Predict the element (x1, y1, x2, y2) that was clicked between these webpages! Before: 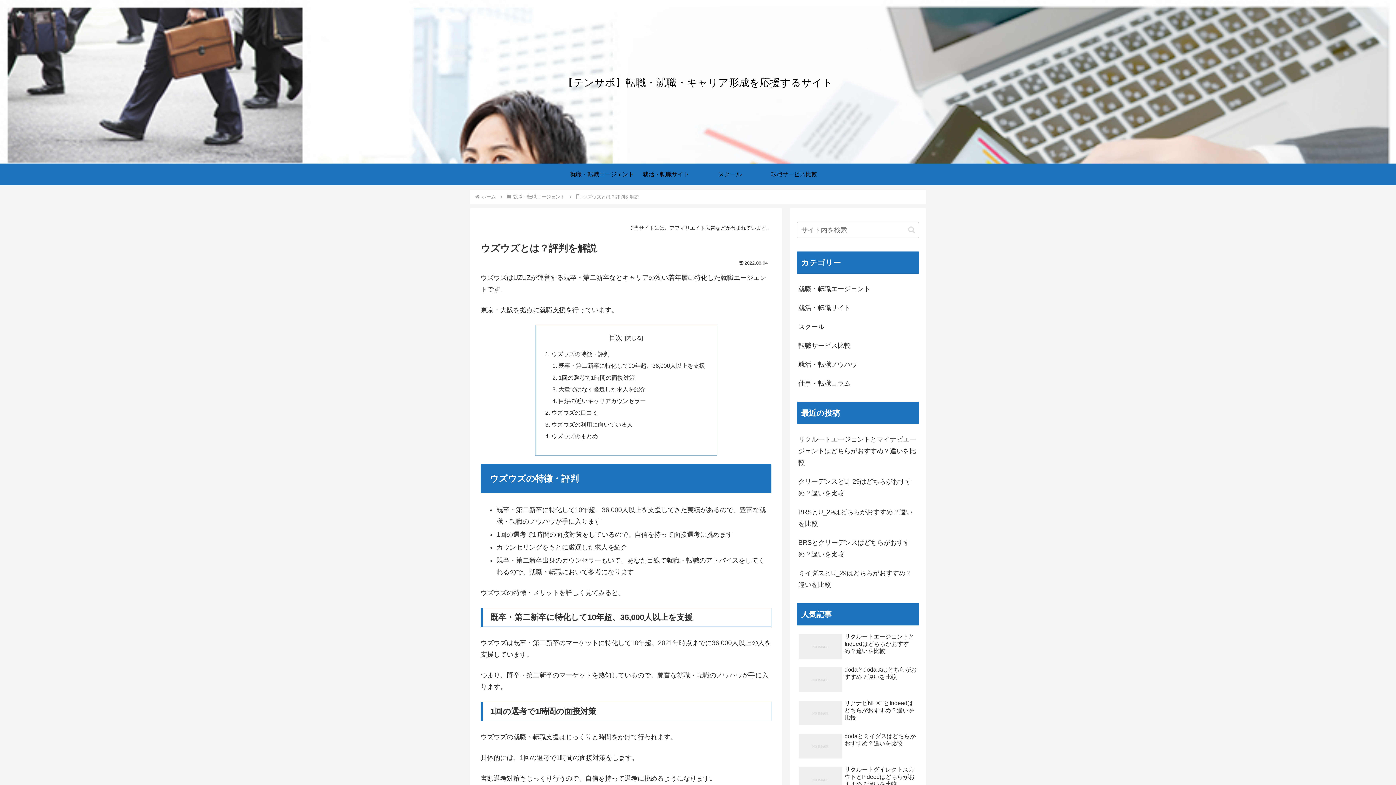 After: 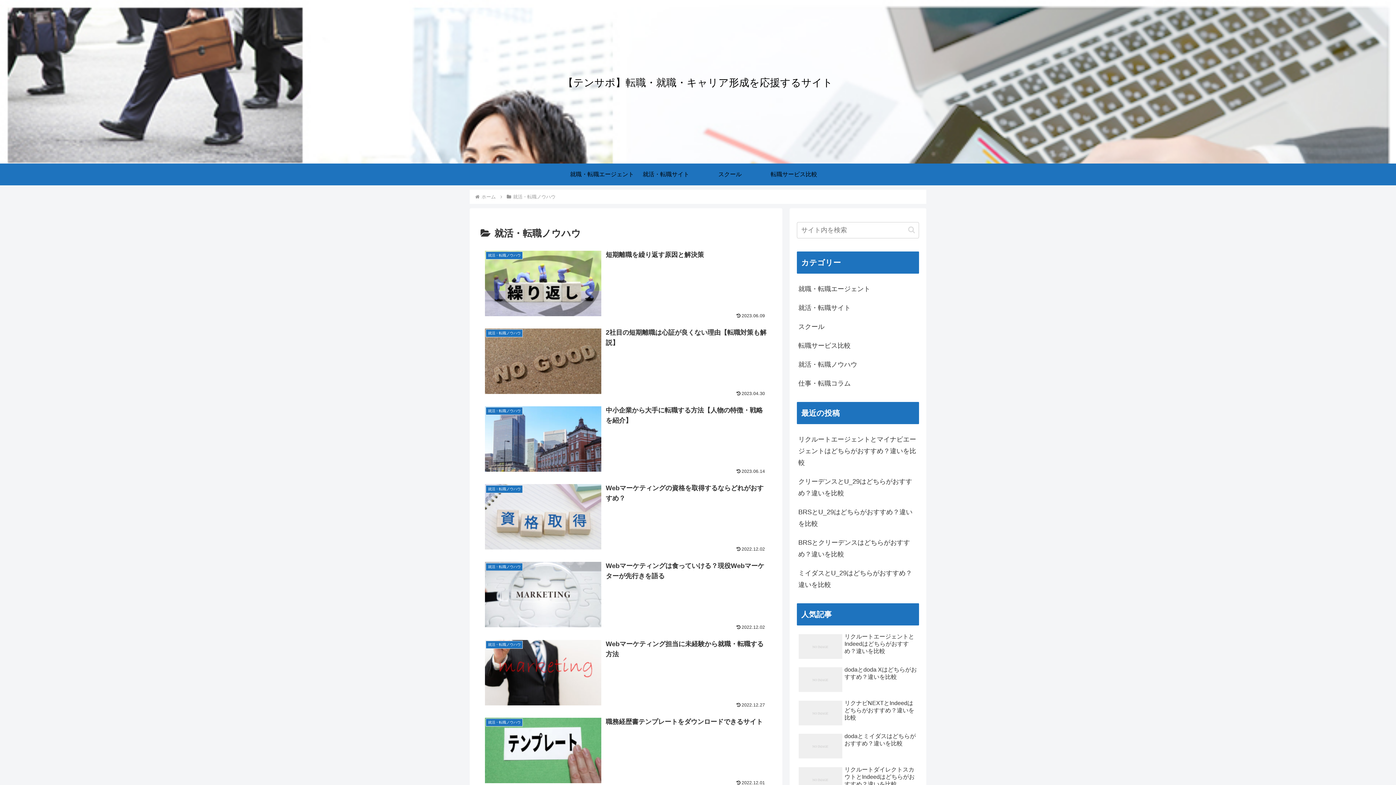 Action: label: 就活・転職ノウハウ bbox: (797, 355, 919, 374)